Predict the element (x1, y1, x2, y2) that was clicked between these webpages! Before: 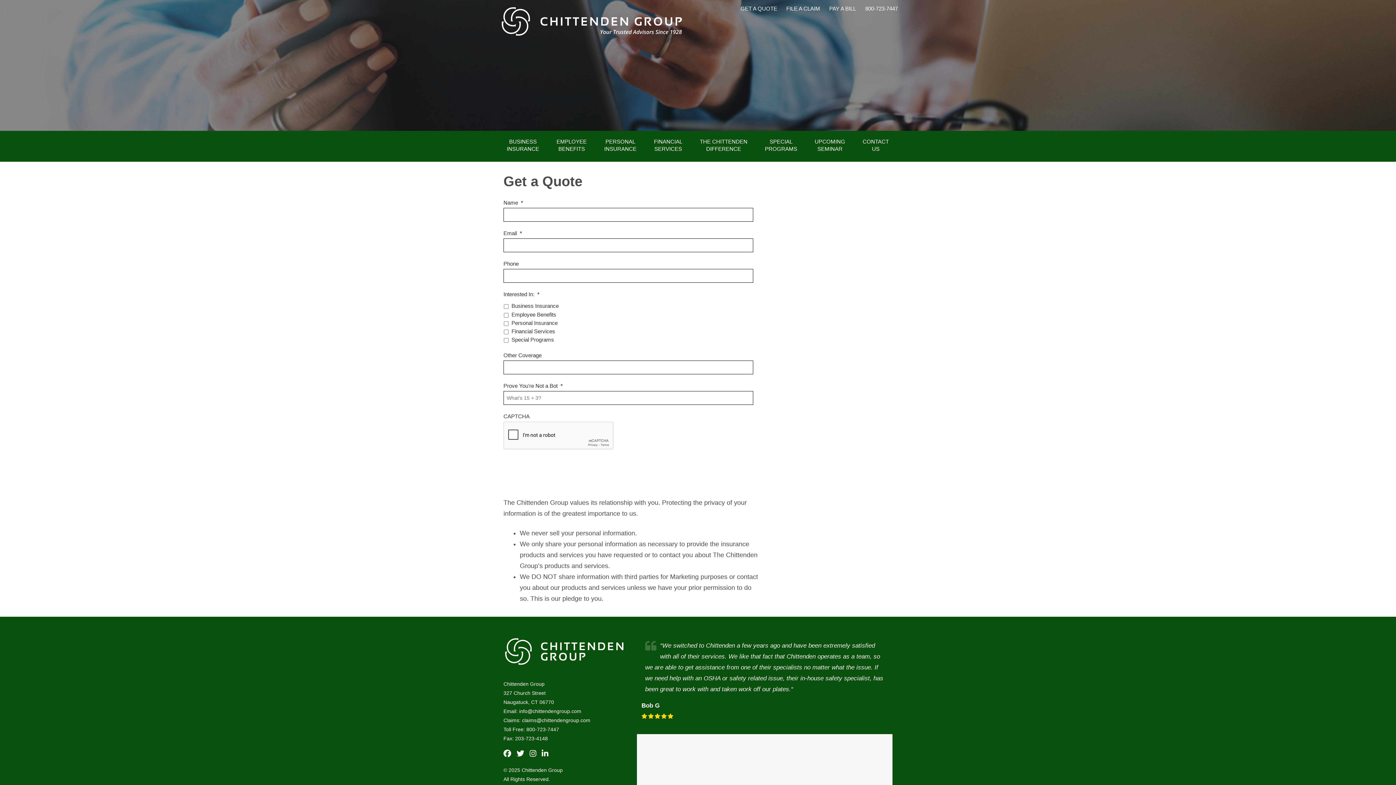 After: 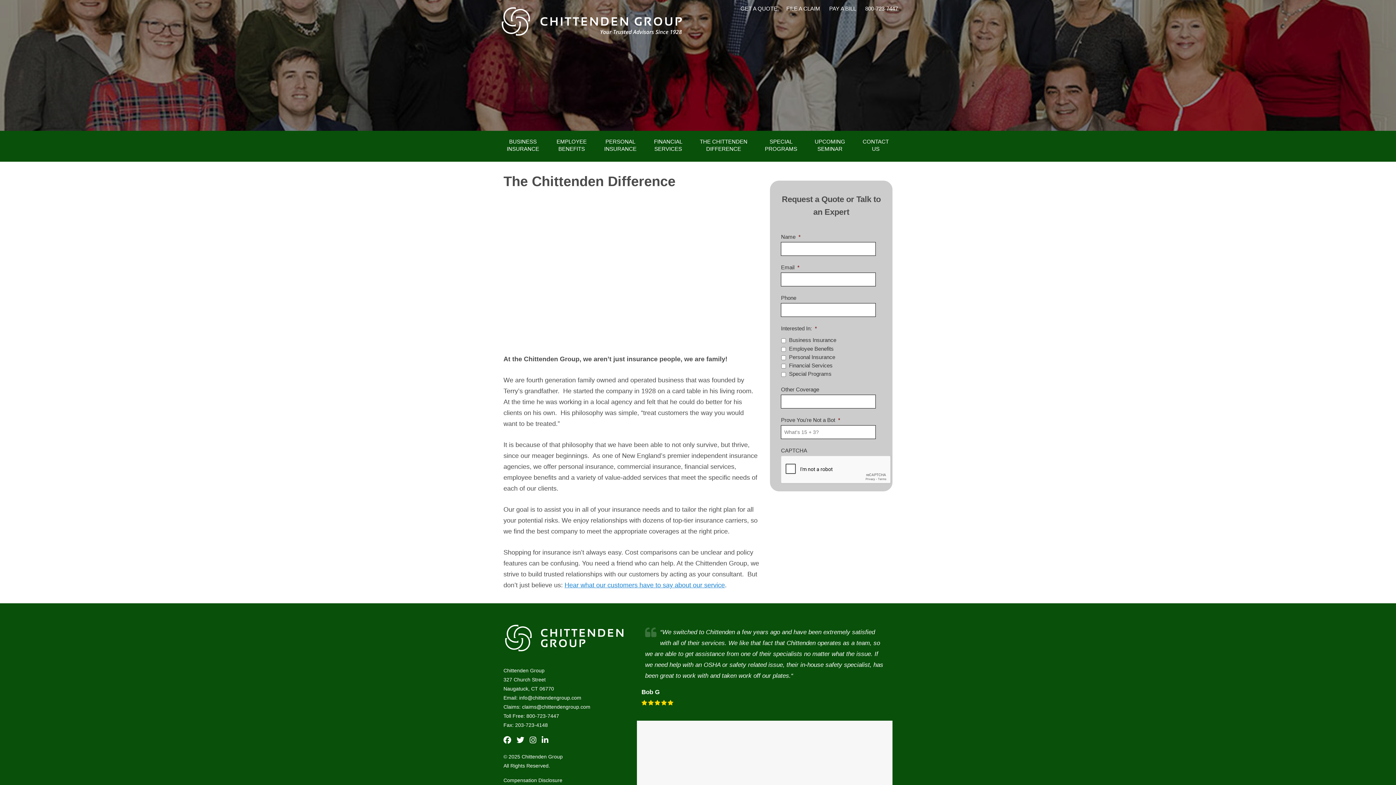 Action: bbox: (691, 130, 756, 160) label: THE CHITTENDEN
DIFFERENCE